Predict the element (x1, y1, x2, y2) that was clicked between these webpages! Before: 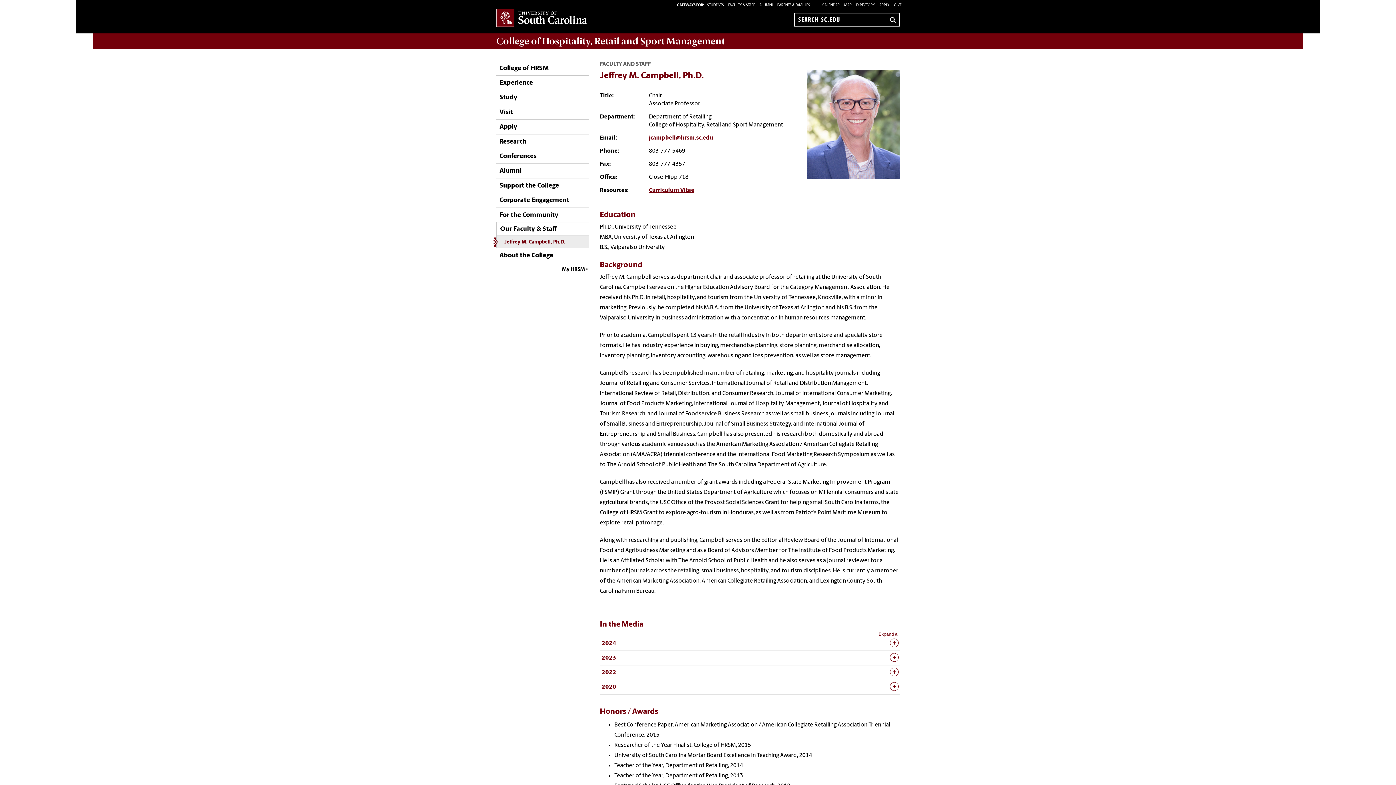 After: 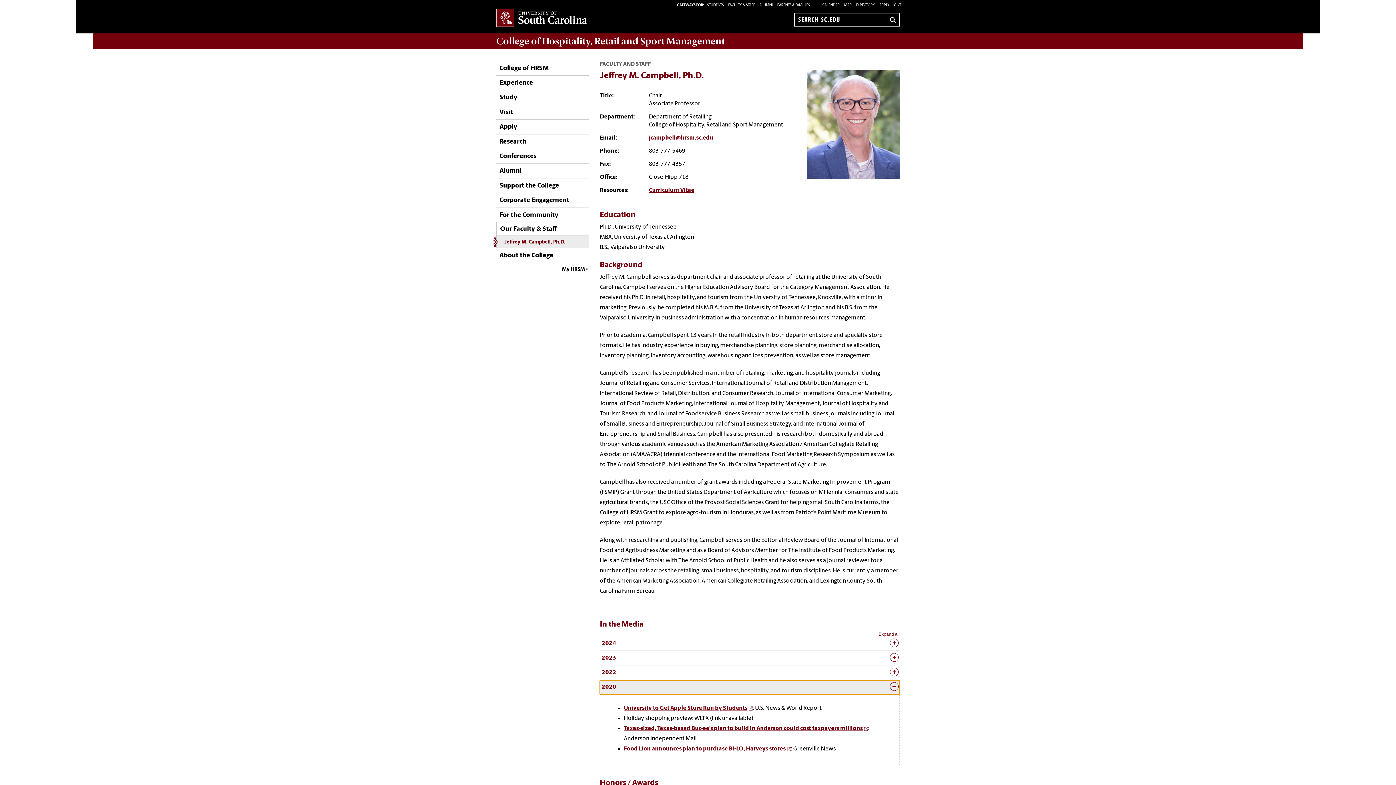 Action: bbox: (600, 680, 900, 694) label: 2020